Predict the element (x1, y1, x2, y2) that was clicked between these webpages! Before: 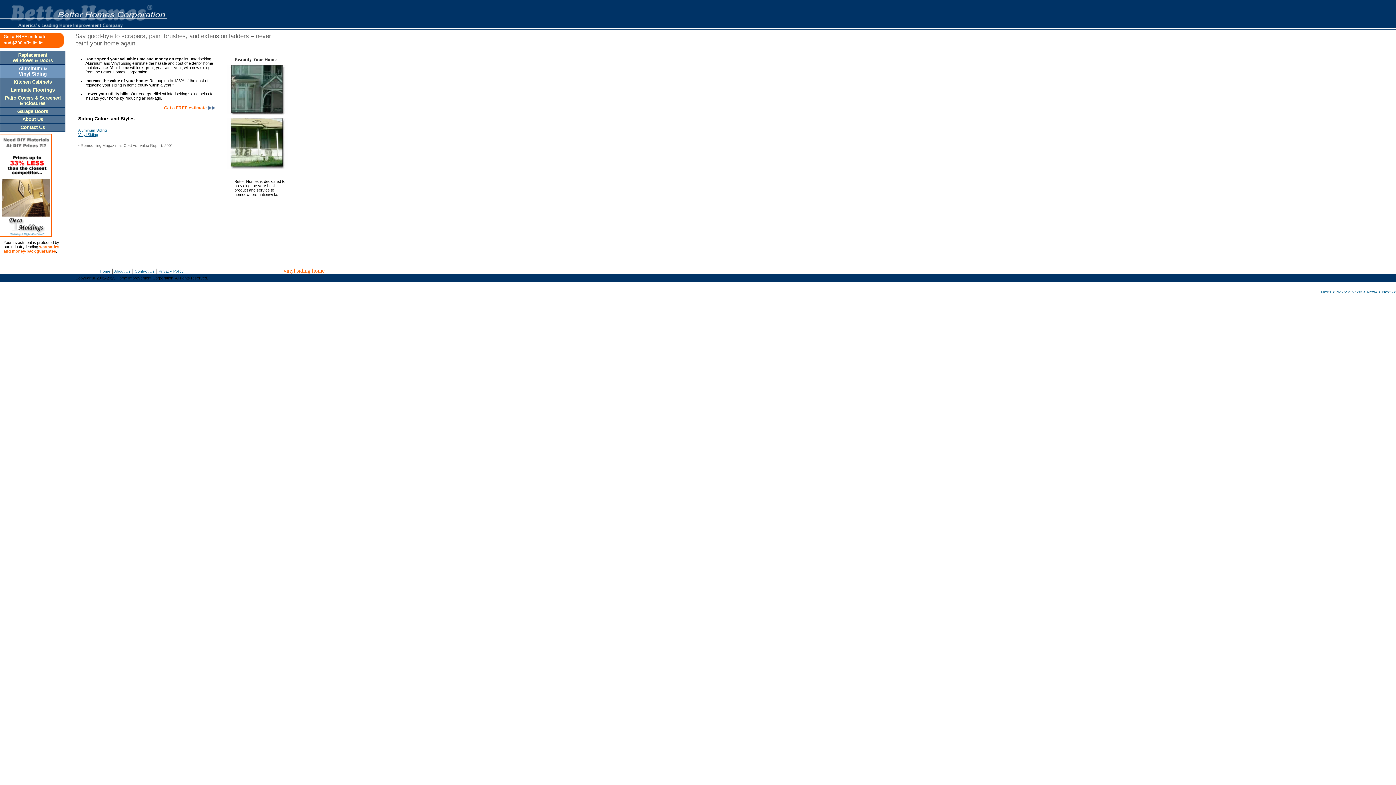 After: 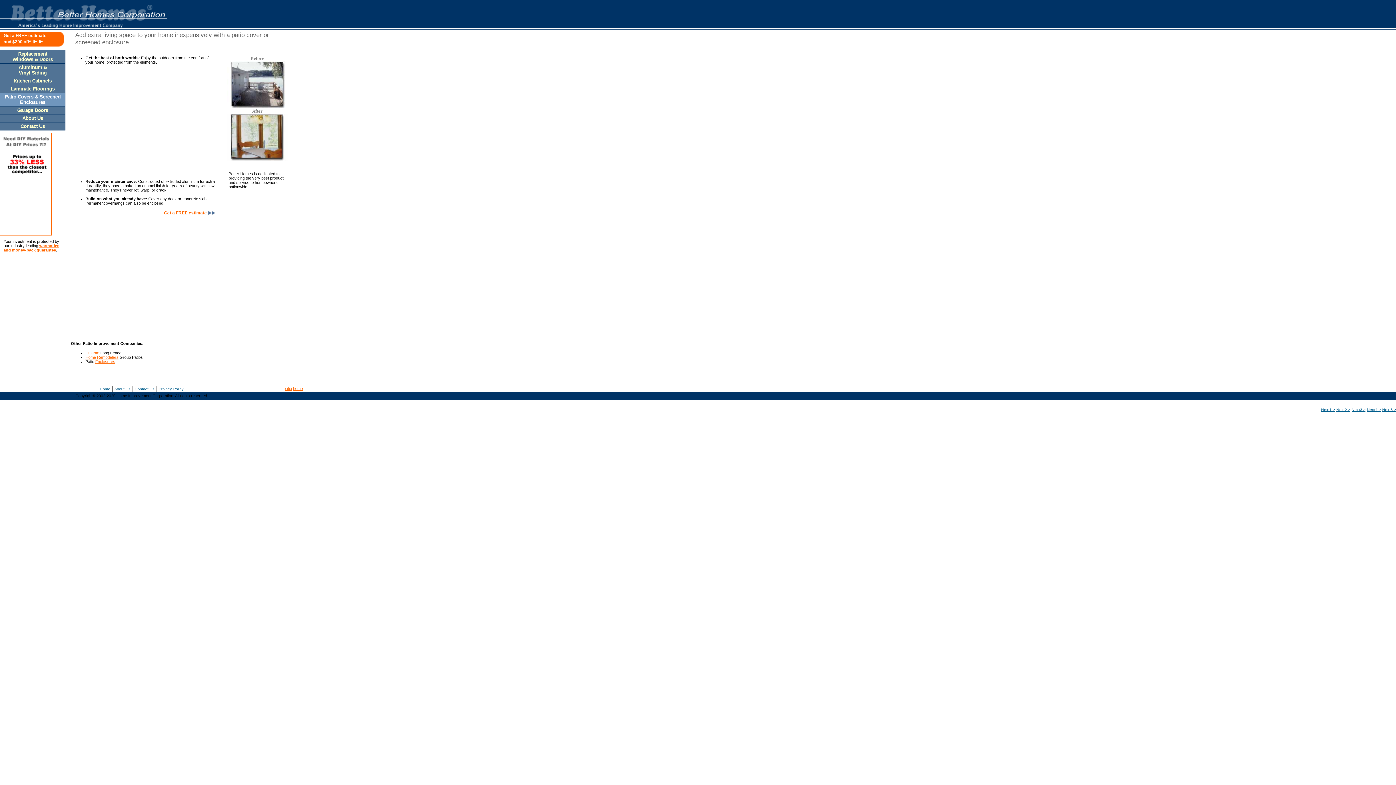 Action: label: Patio Covers & Screened Enclosures bbox: (4, 95, 60, 106)